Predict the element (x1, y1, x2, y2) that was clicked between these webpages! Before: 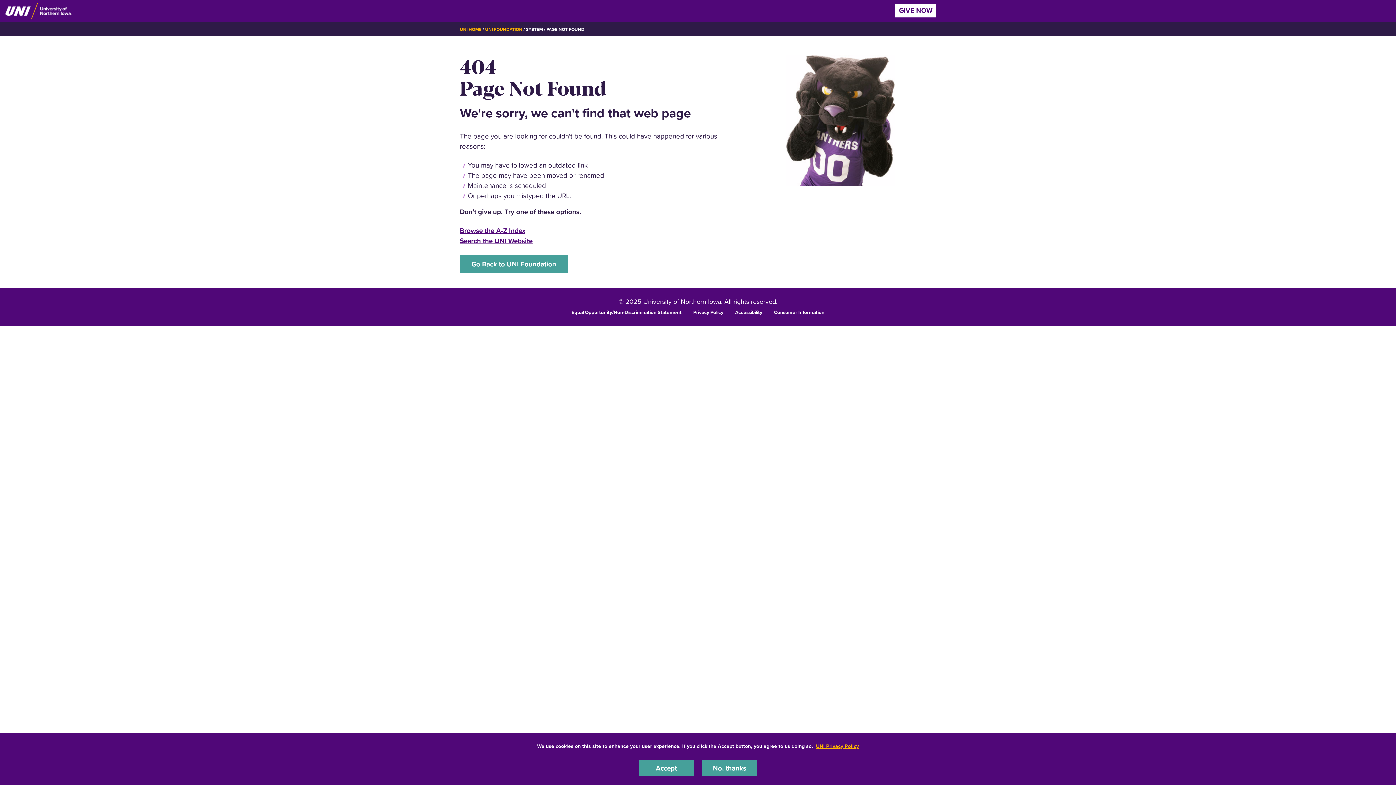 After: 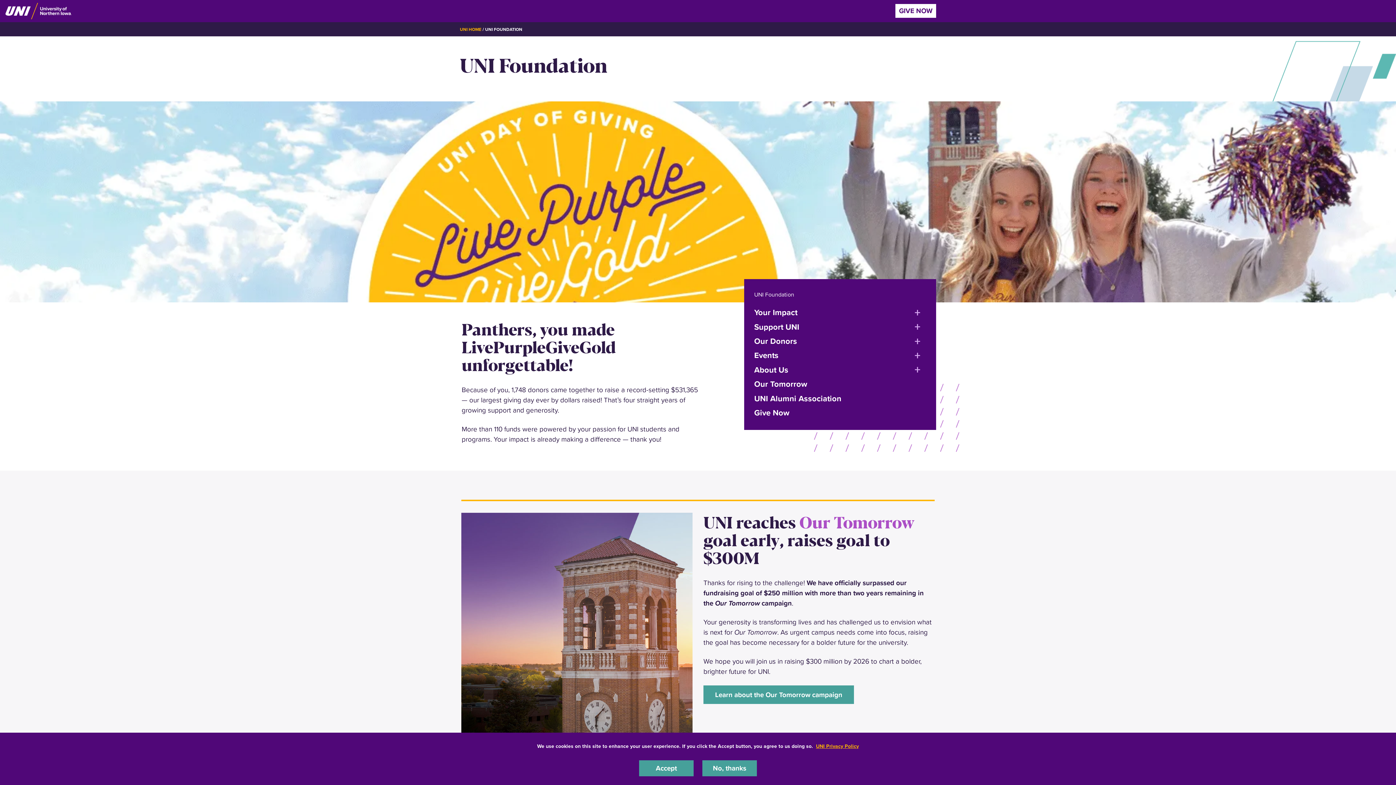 Action: bbox: (485, 26, 522, 32) label: UNI FOUNDATION